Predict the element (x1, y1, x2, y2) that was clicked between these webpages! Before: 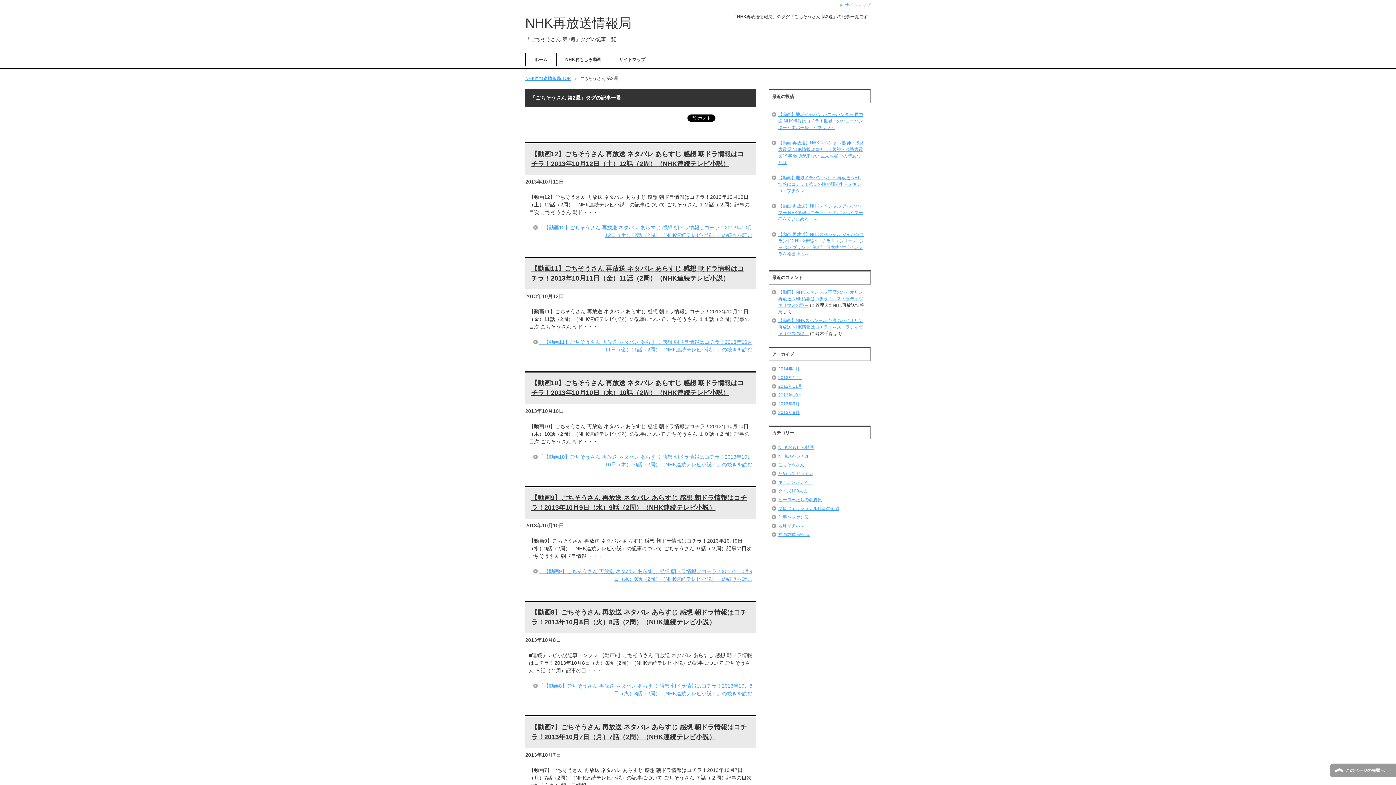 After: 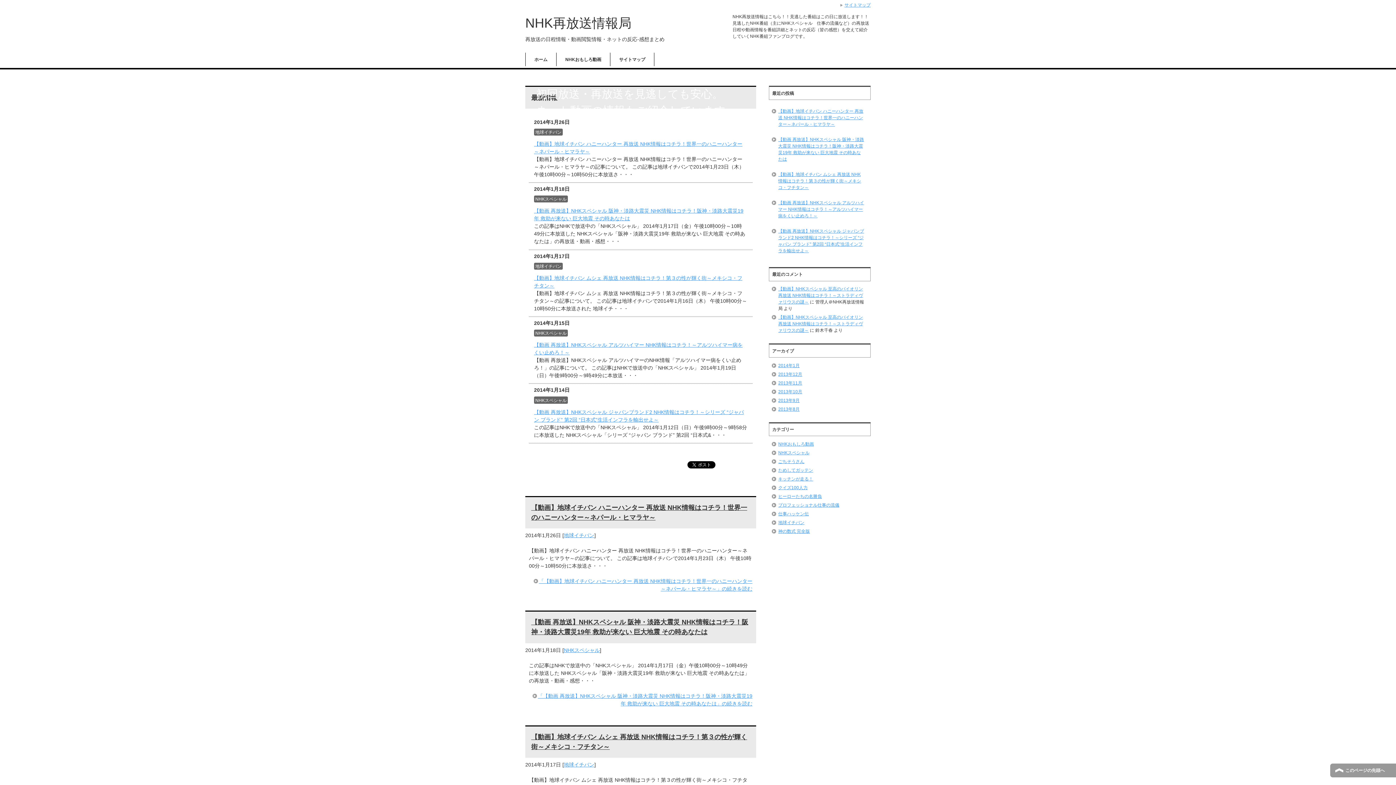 Action: bbox: (525, 52, 556, 66) label: ホーム